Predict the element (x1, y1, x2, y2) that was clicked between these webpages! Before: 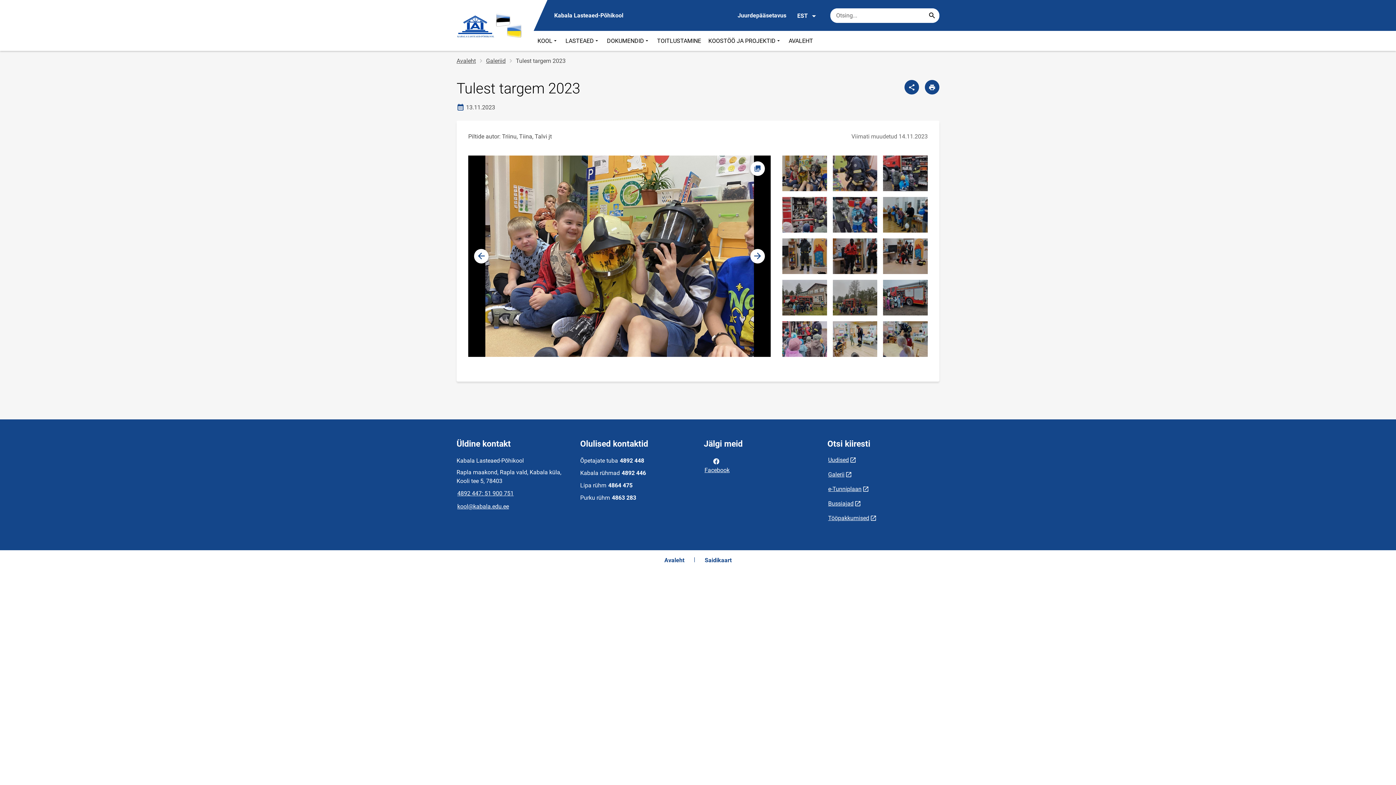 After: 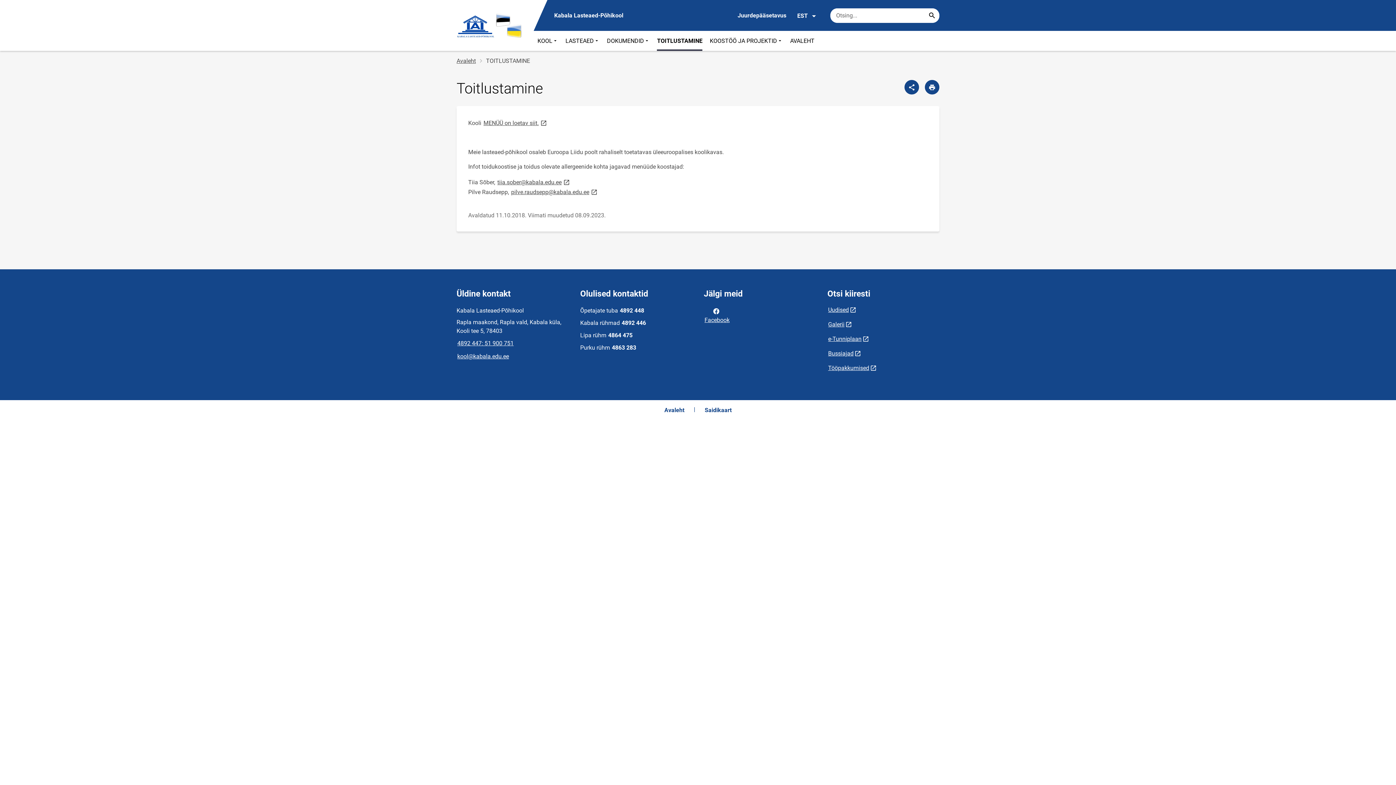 Action: label: TOITLUSTAMINE bbox: (653, 30, 704, 50)